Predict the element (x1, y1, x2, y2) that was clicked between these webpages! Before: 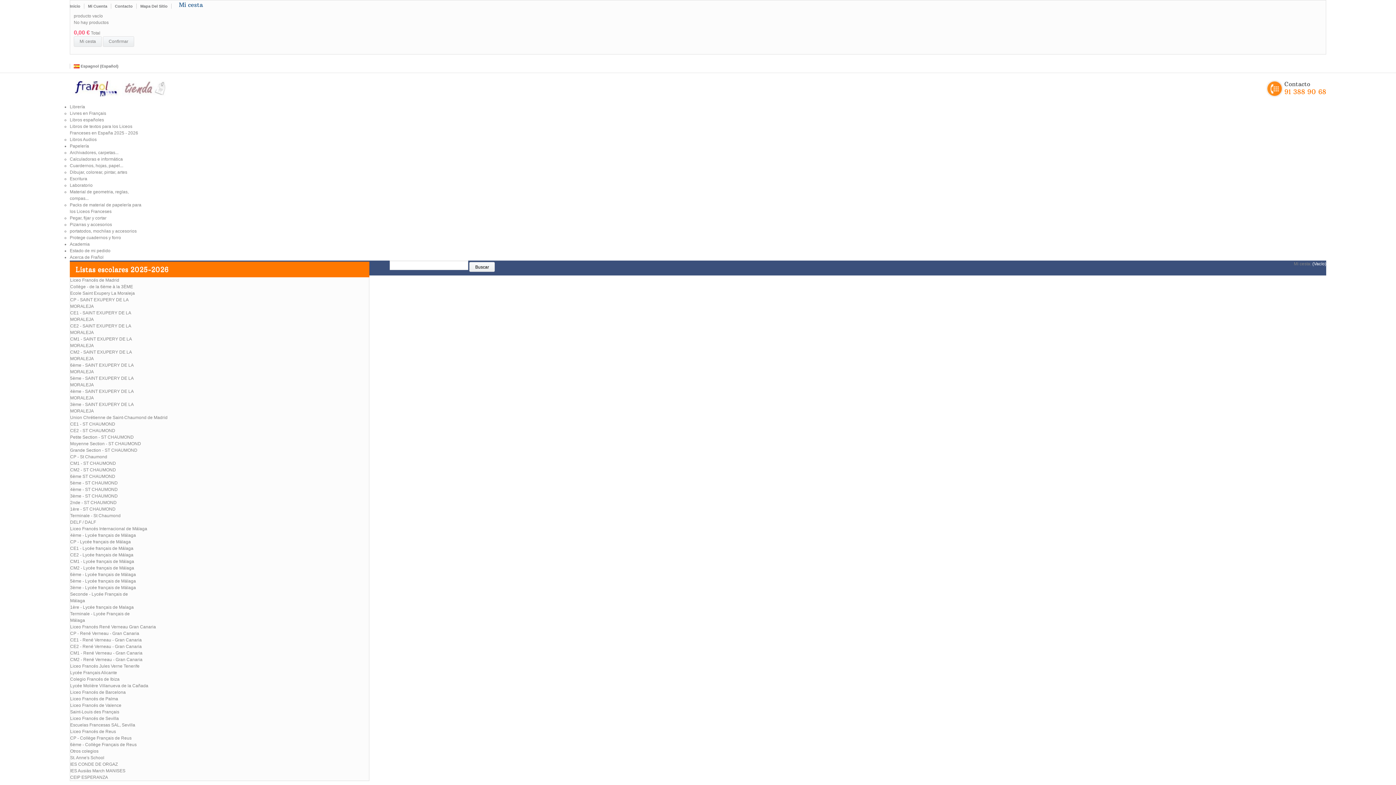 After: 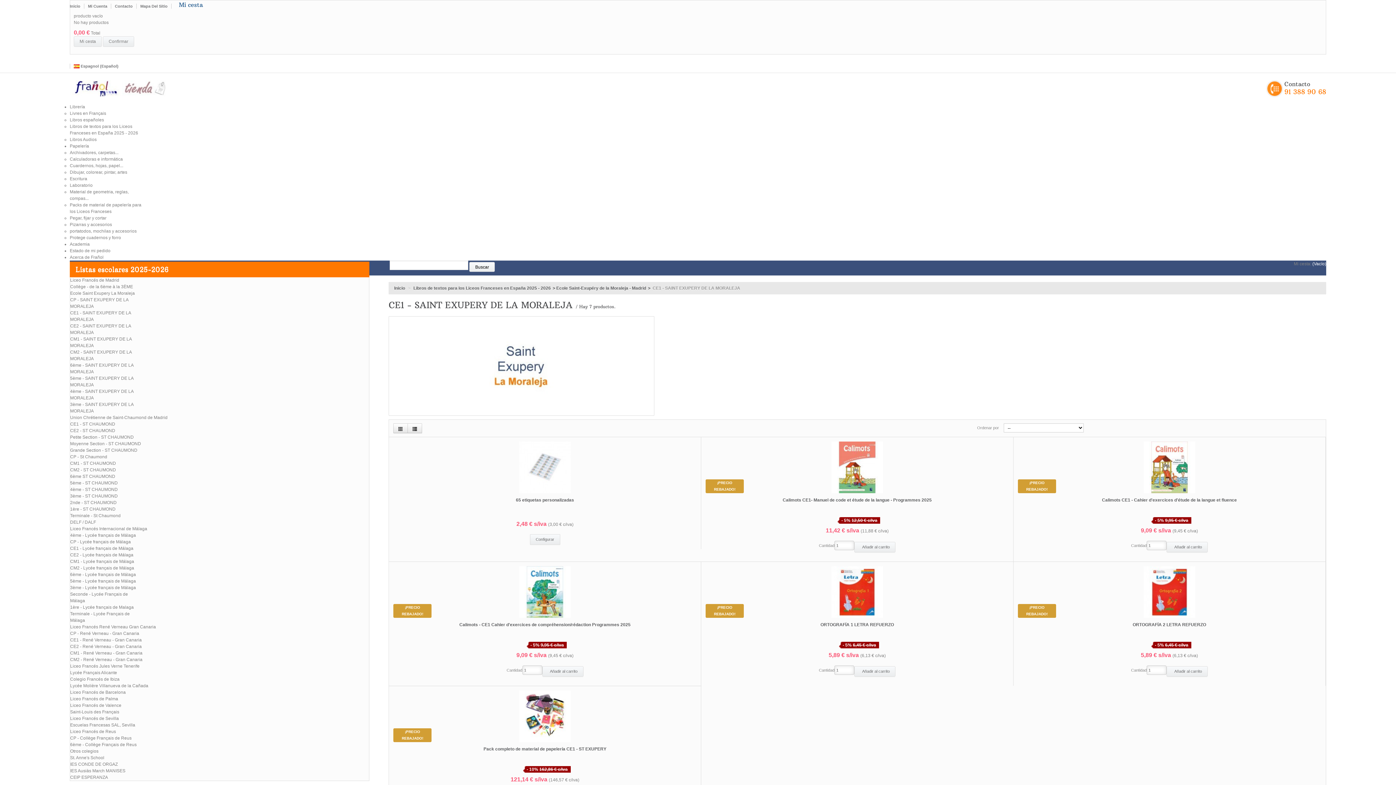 Action: bbox: (70, 309, 142, 323) label: CE1 - SAINT EXUPERY DE LA MORALEJA